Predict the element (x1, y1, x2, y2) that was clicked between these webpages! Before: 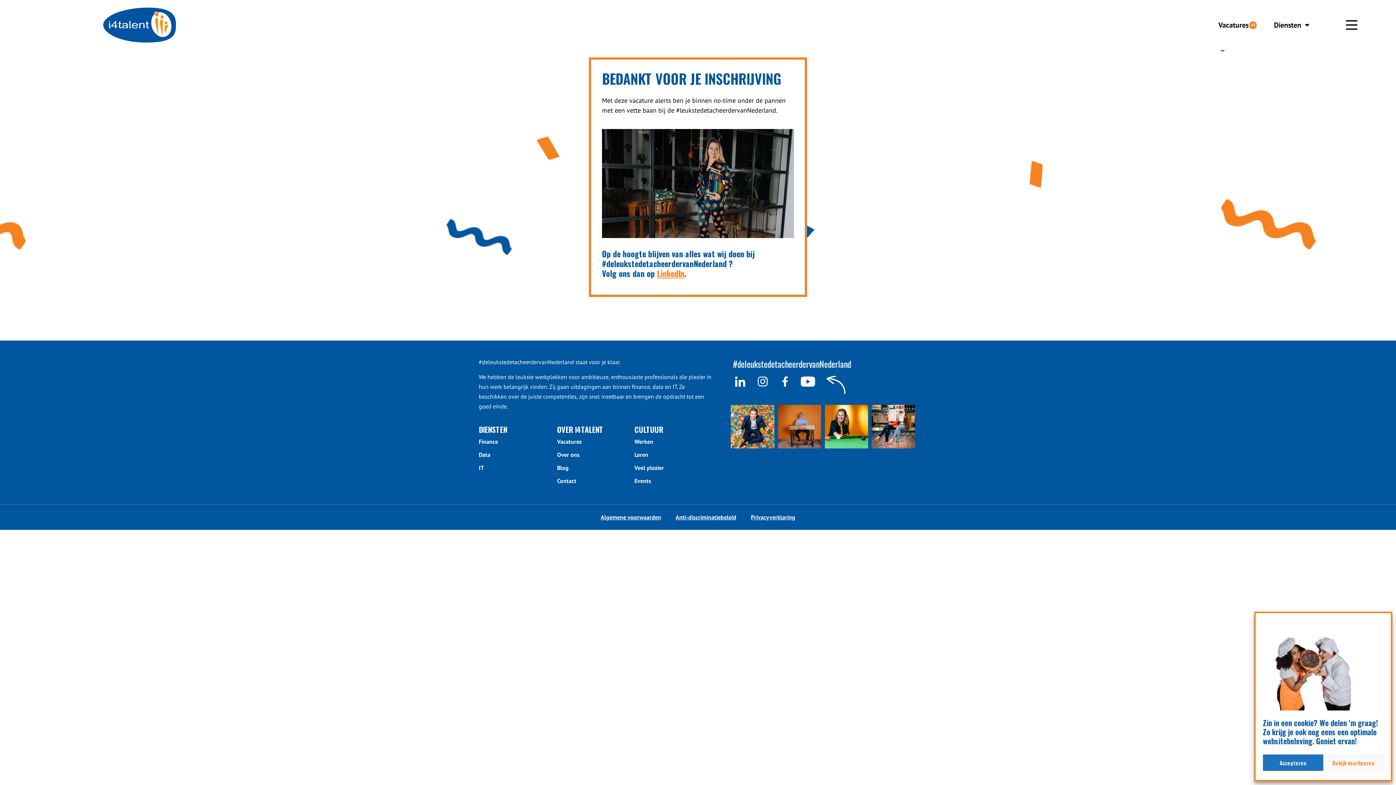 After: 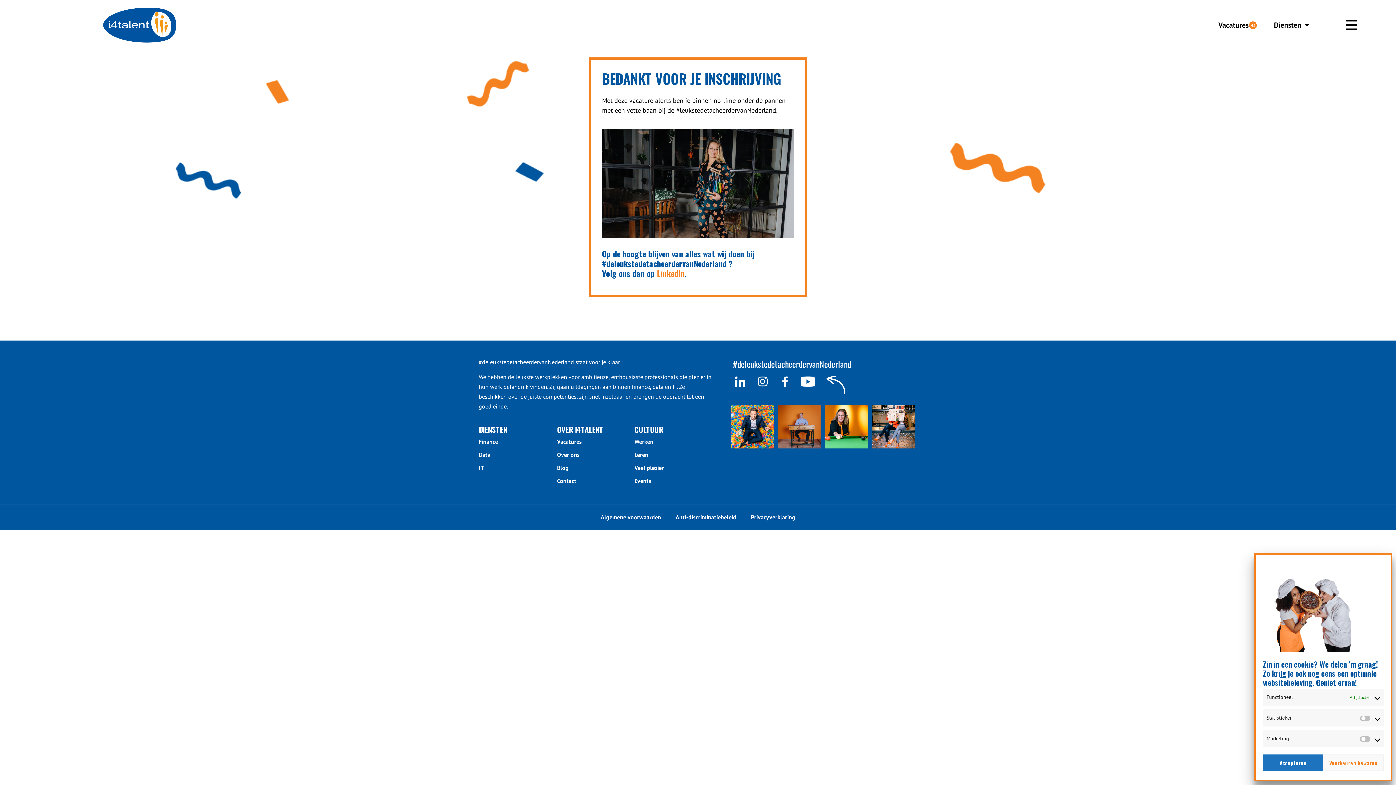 Action: label: Bekijk voorkeuren bbox: (1323, 754, 1384, 771)